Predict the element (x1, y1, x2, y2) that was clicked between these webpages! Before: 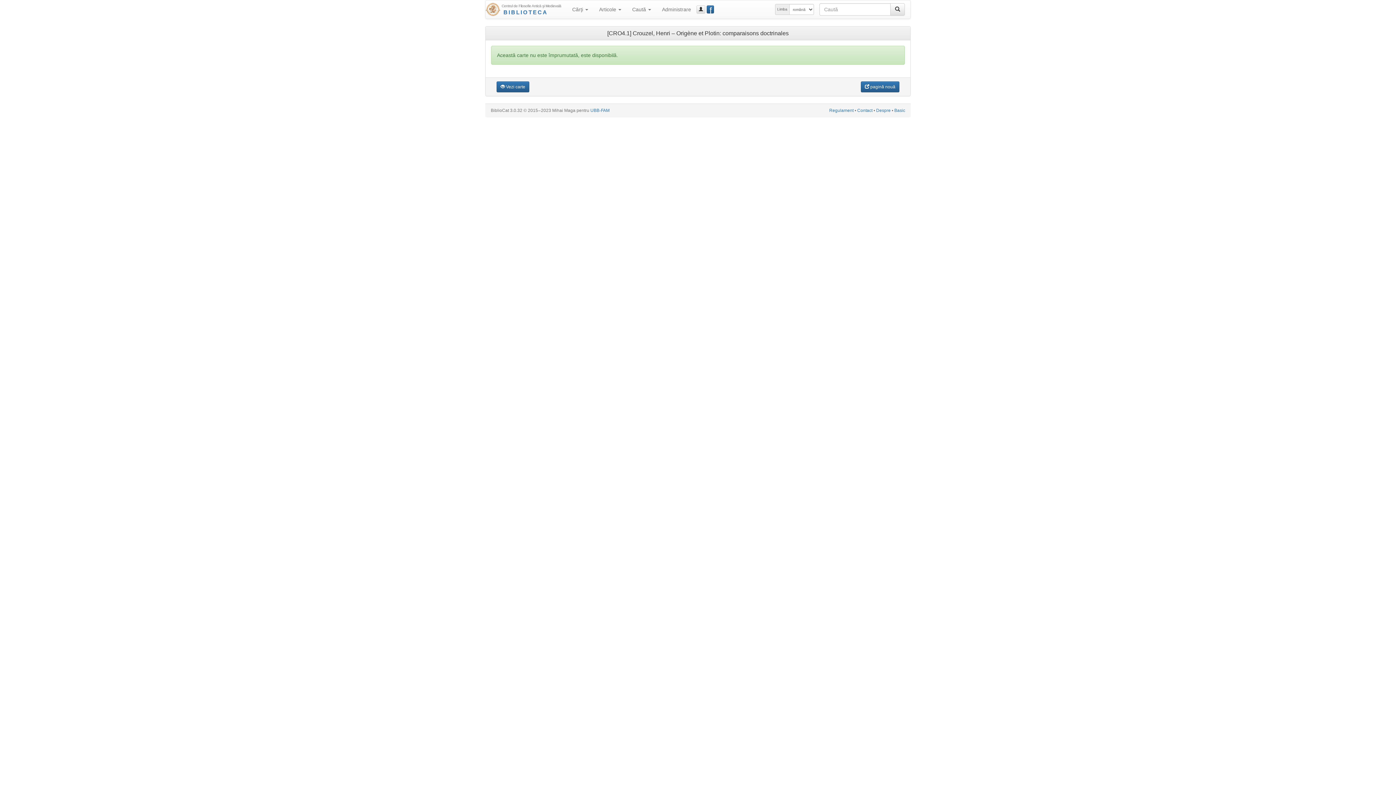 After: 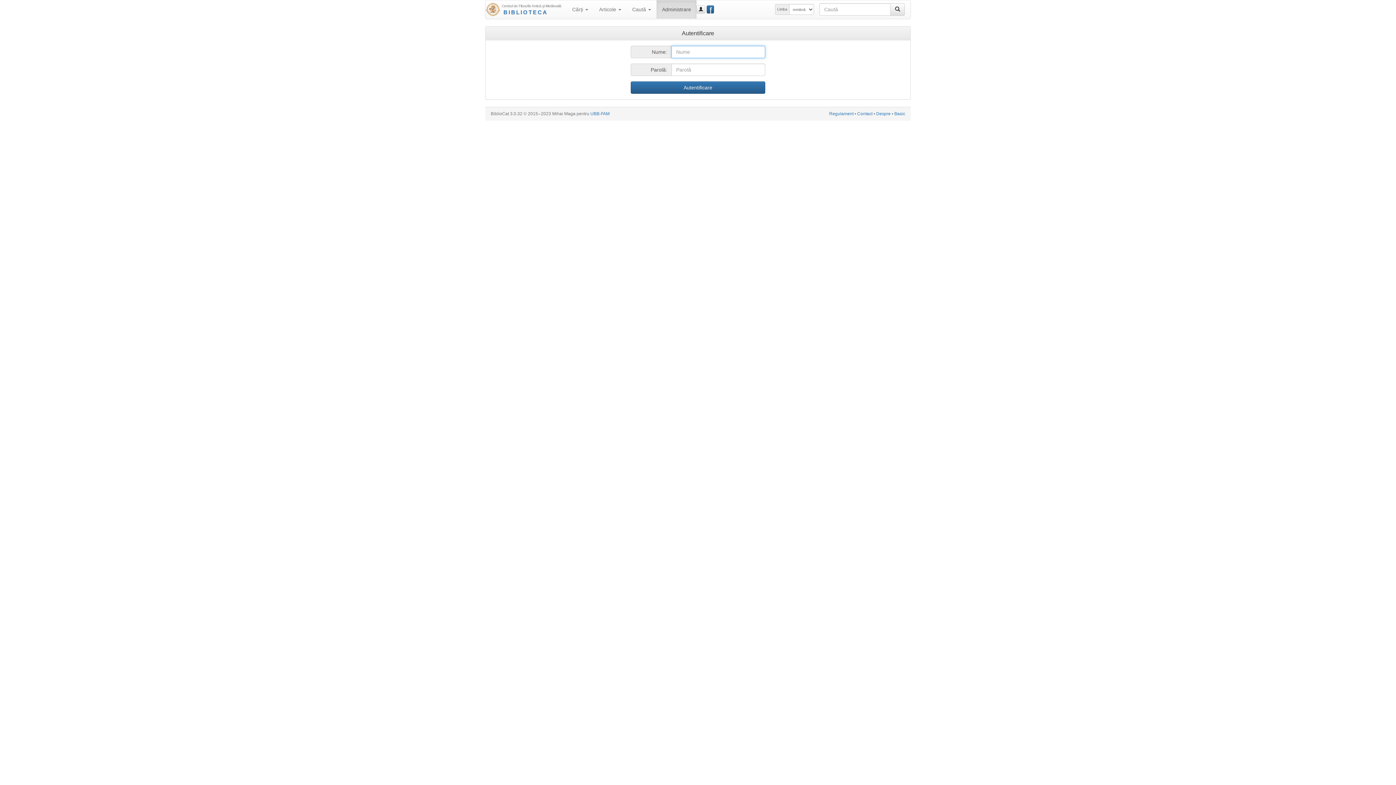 Action: bbox: (656, 0, 696, 18) label: Administrare